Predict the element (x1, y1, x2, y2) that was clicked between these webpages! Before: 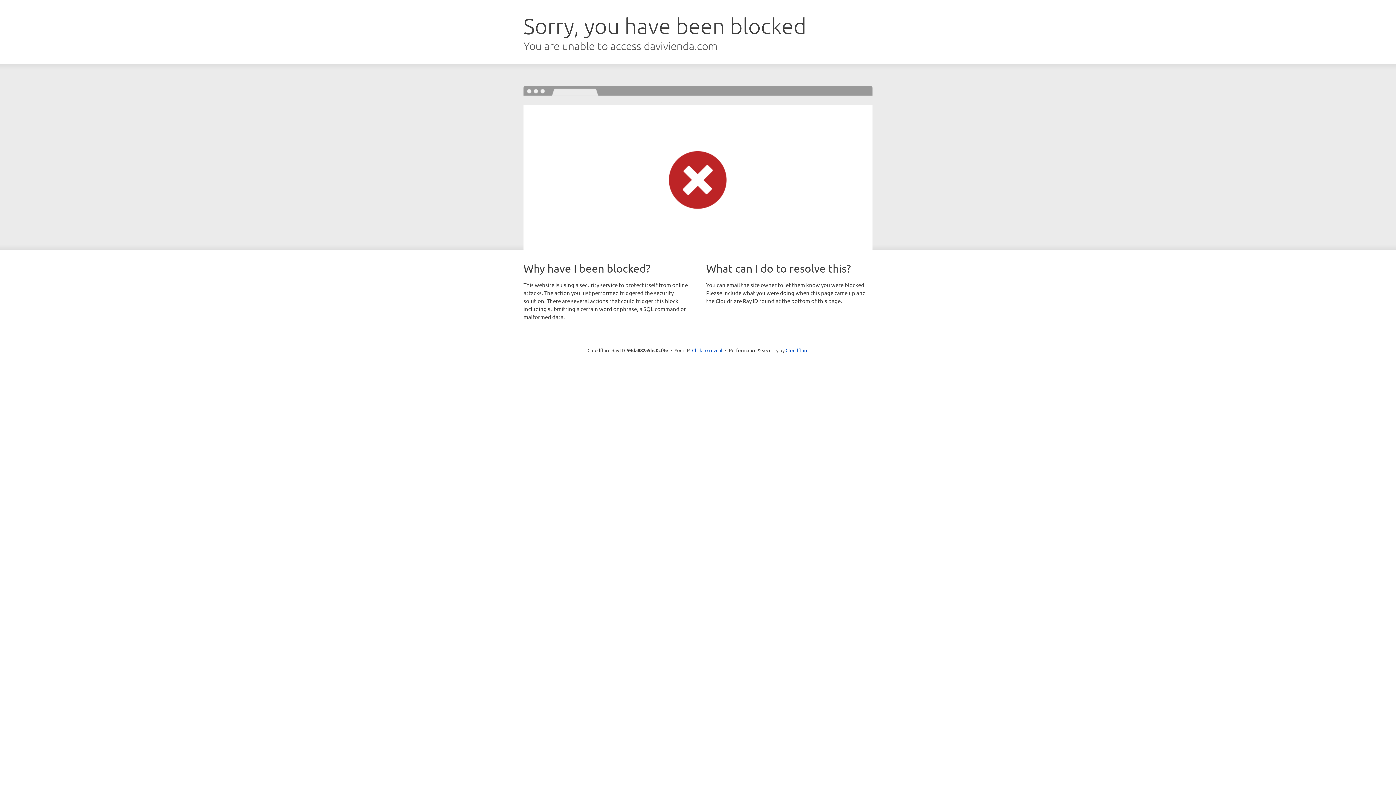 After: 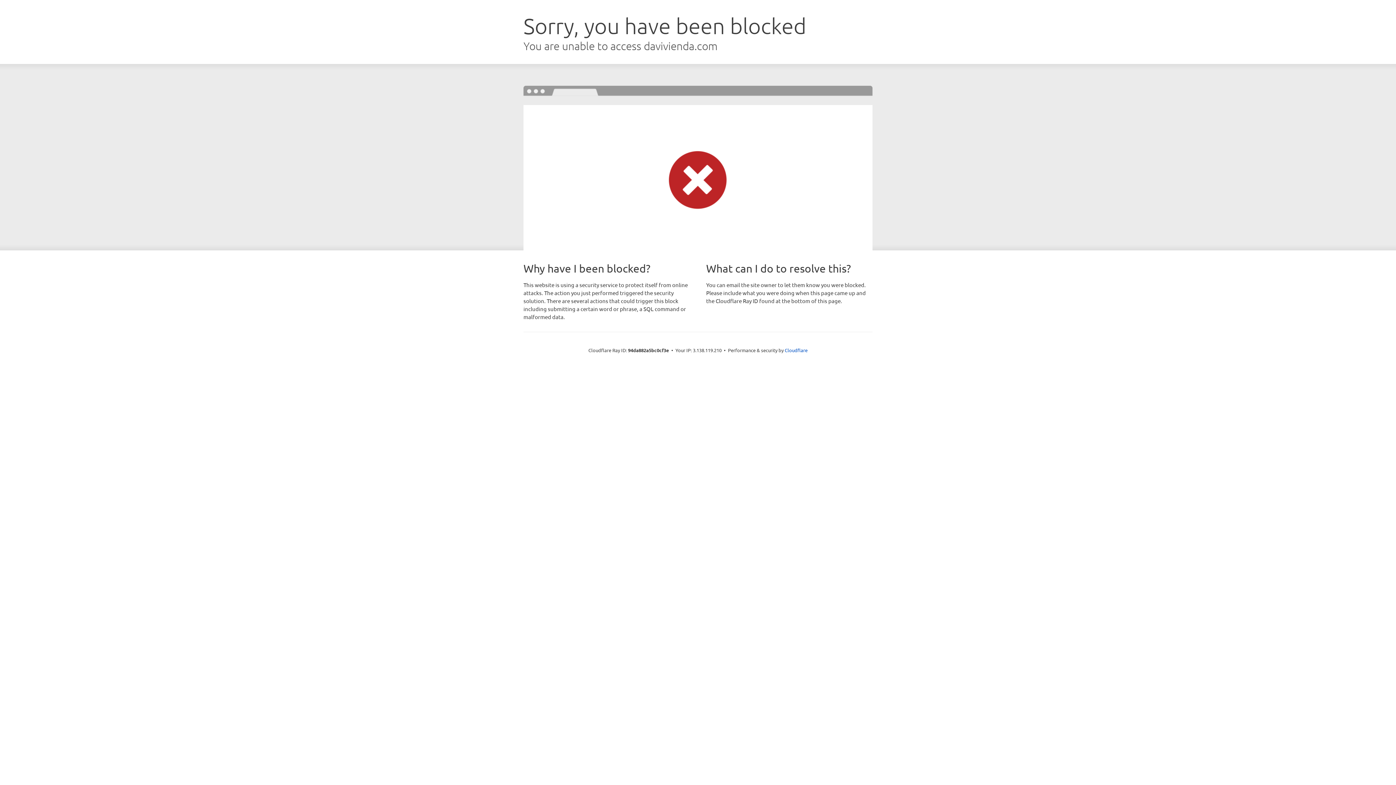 Action: label: Click to reveal bbox: (692, 346, 722, 353)